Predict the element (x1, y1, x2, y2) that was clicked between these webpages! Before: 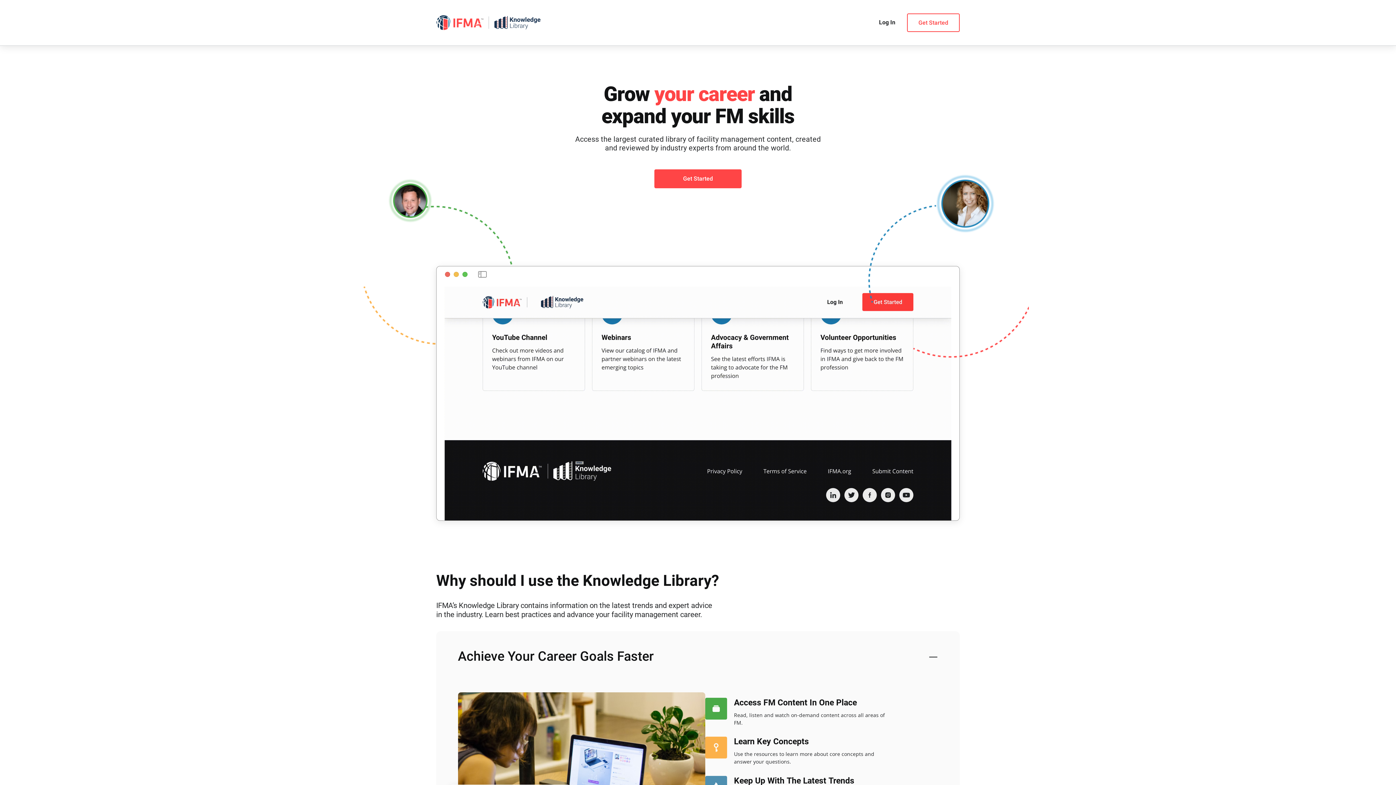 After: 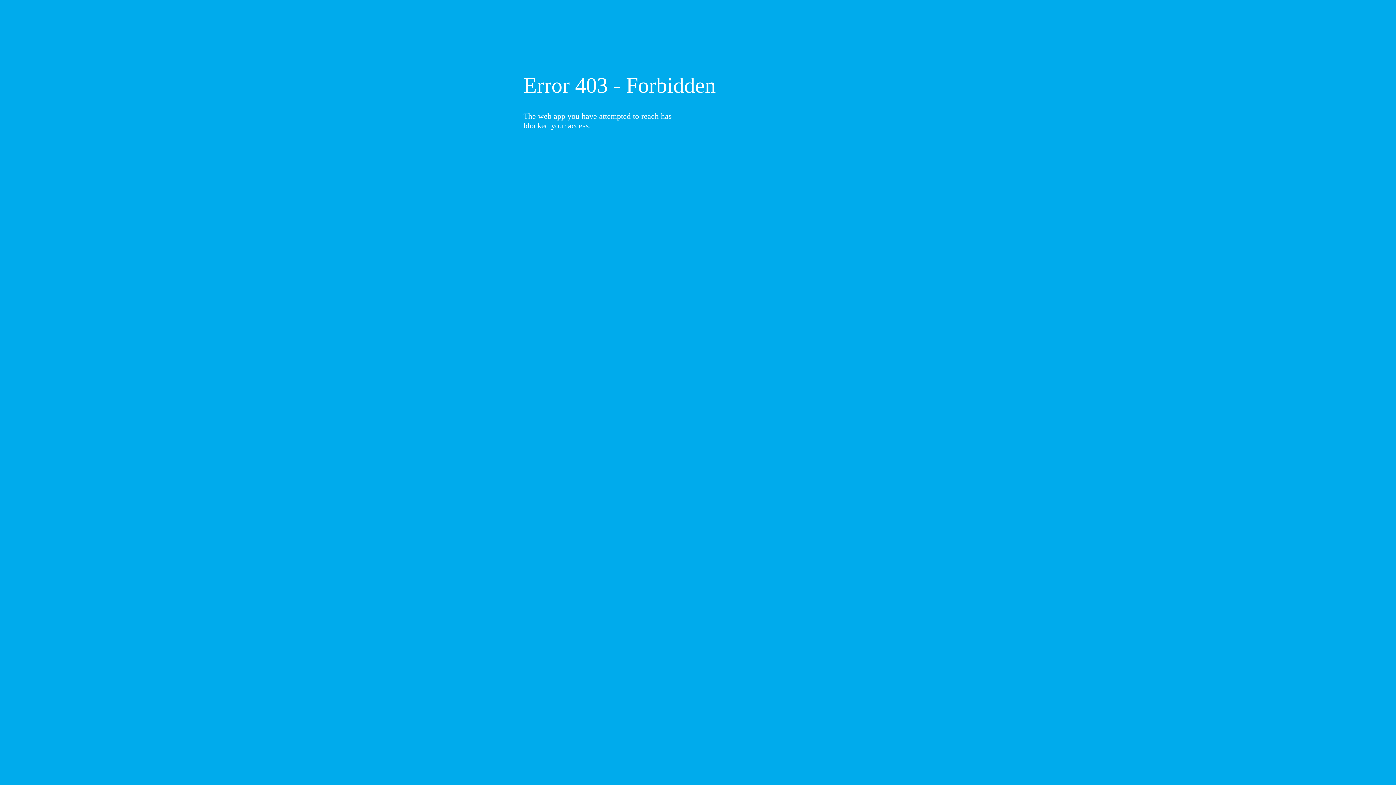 Action: label: Log In bbox: (879, 18, 895, 27)